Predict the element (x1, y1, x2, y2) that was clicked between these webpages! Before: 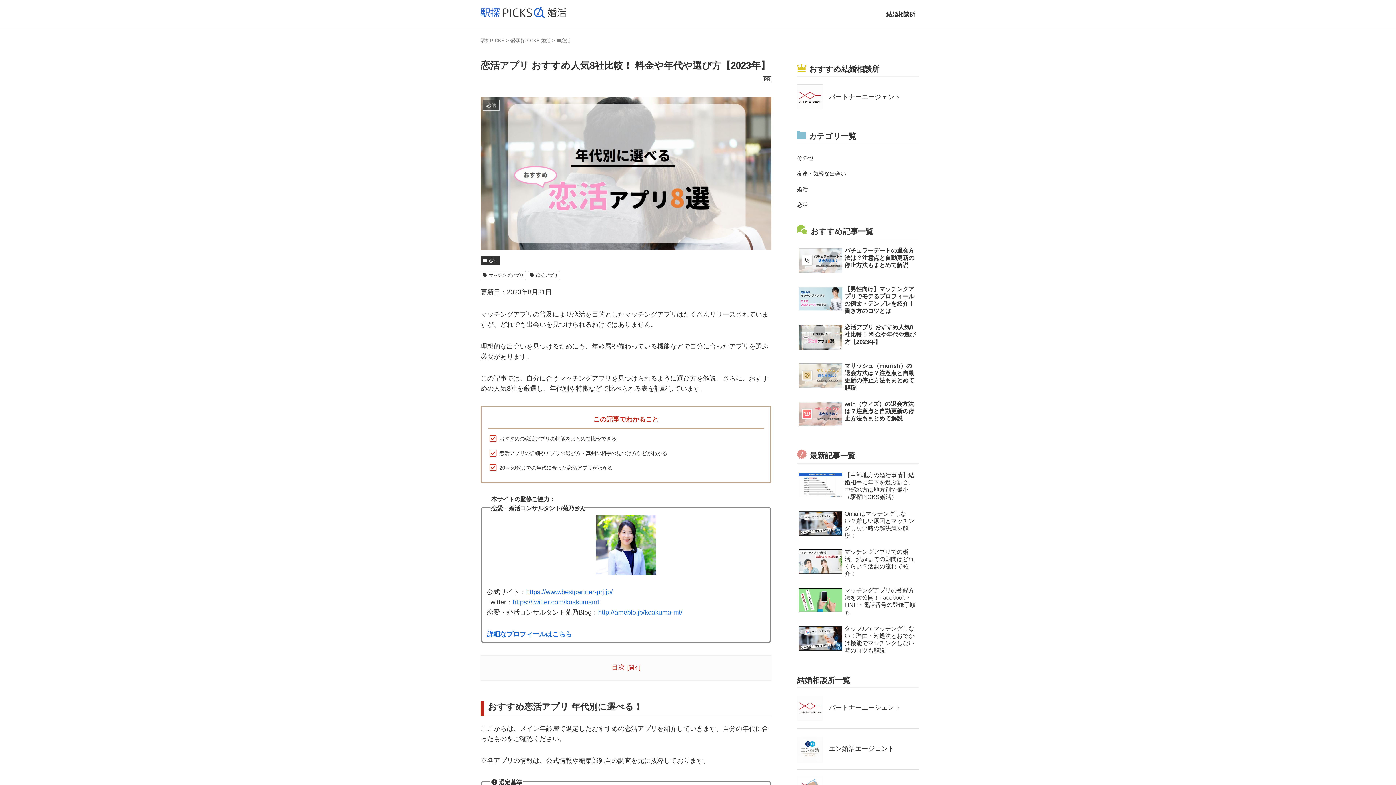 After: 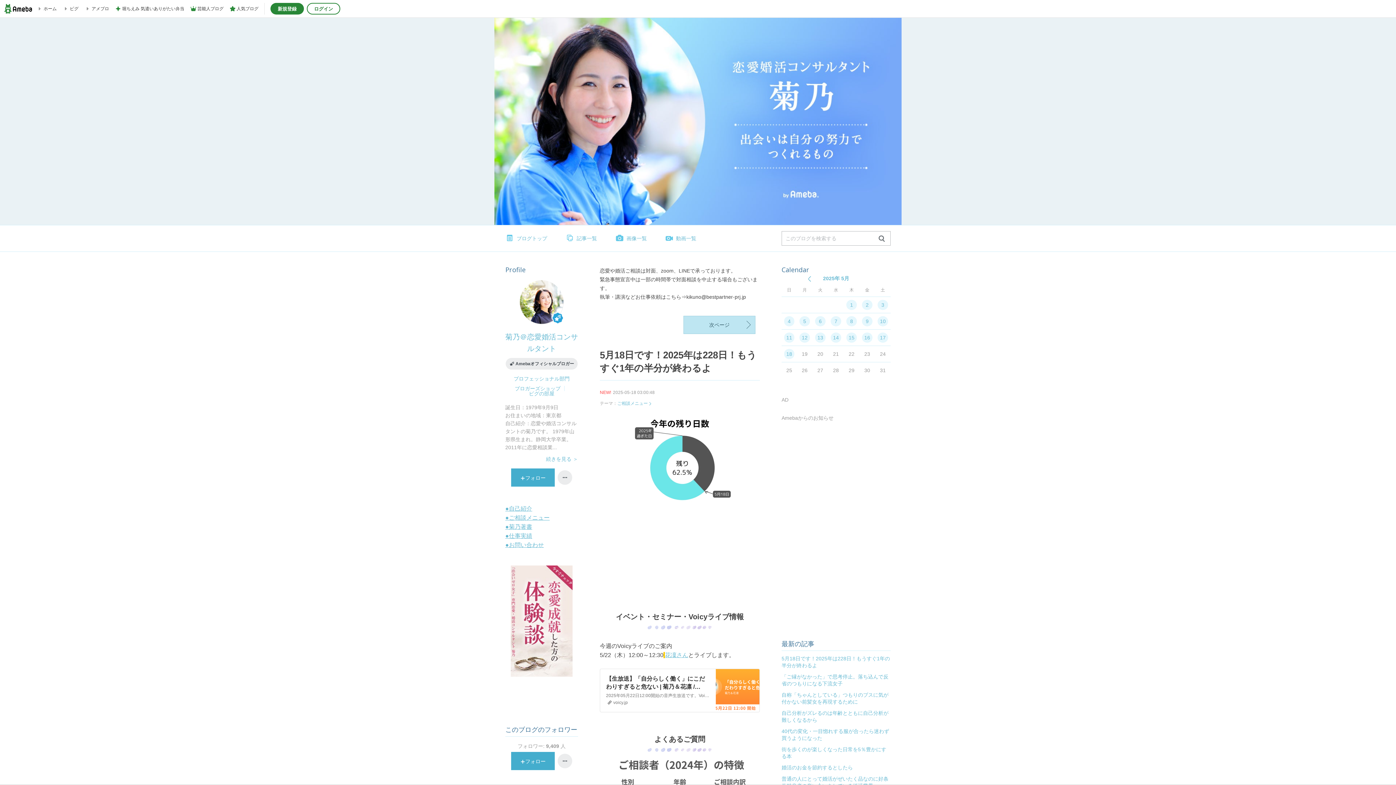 Action: label: http://ameblo.jp/koakuma-mt/ bbox: (598, 608, 682, 616)